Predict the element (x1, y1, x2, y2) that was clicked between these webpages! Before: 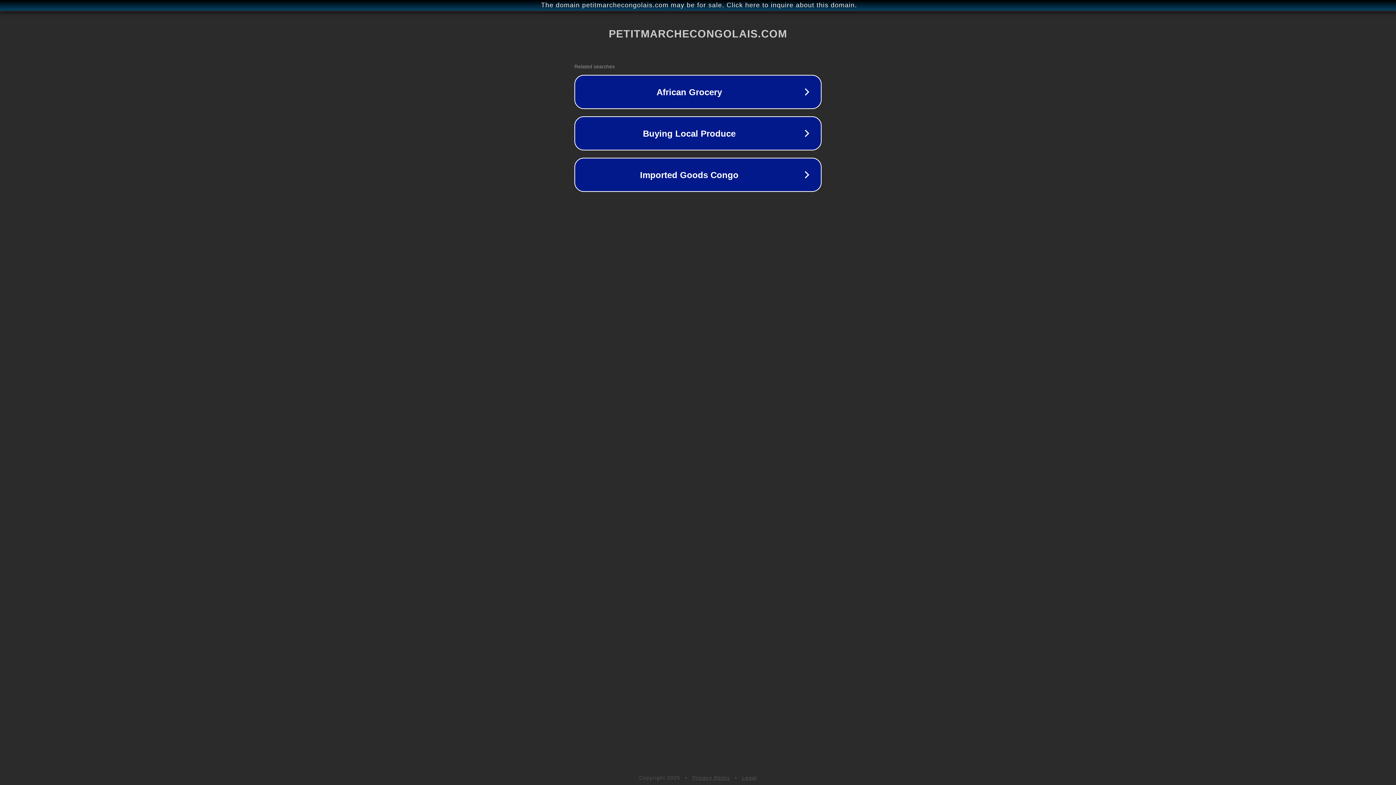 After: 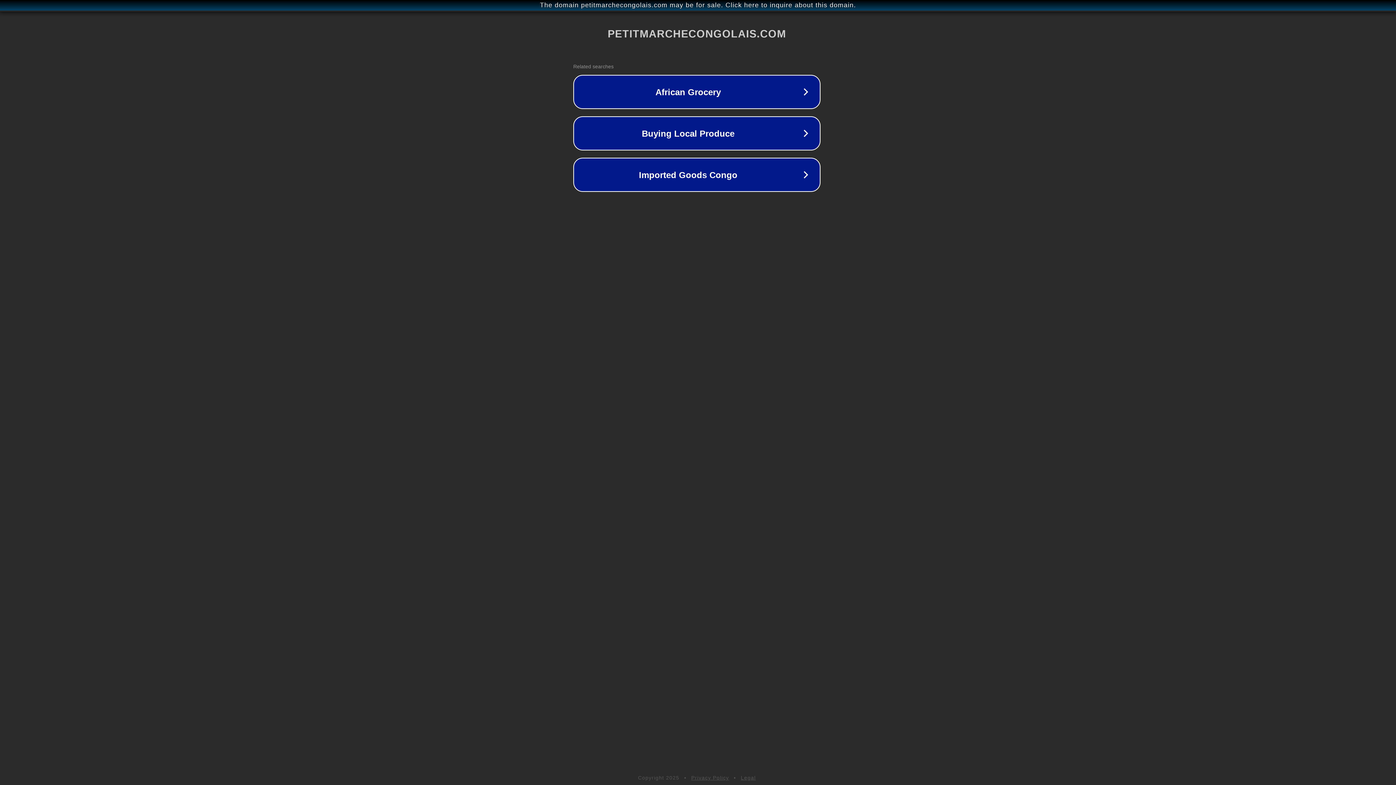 Action: label: The domain petitmarchecongolais.com may be for sale. Click here to inquire about this domain. bbox: (1, 1, 1397, 9)